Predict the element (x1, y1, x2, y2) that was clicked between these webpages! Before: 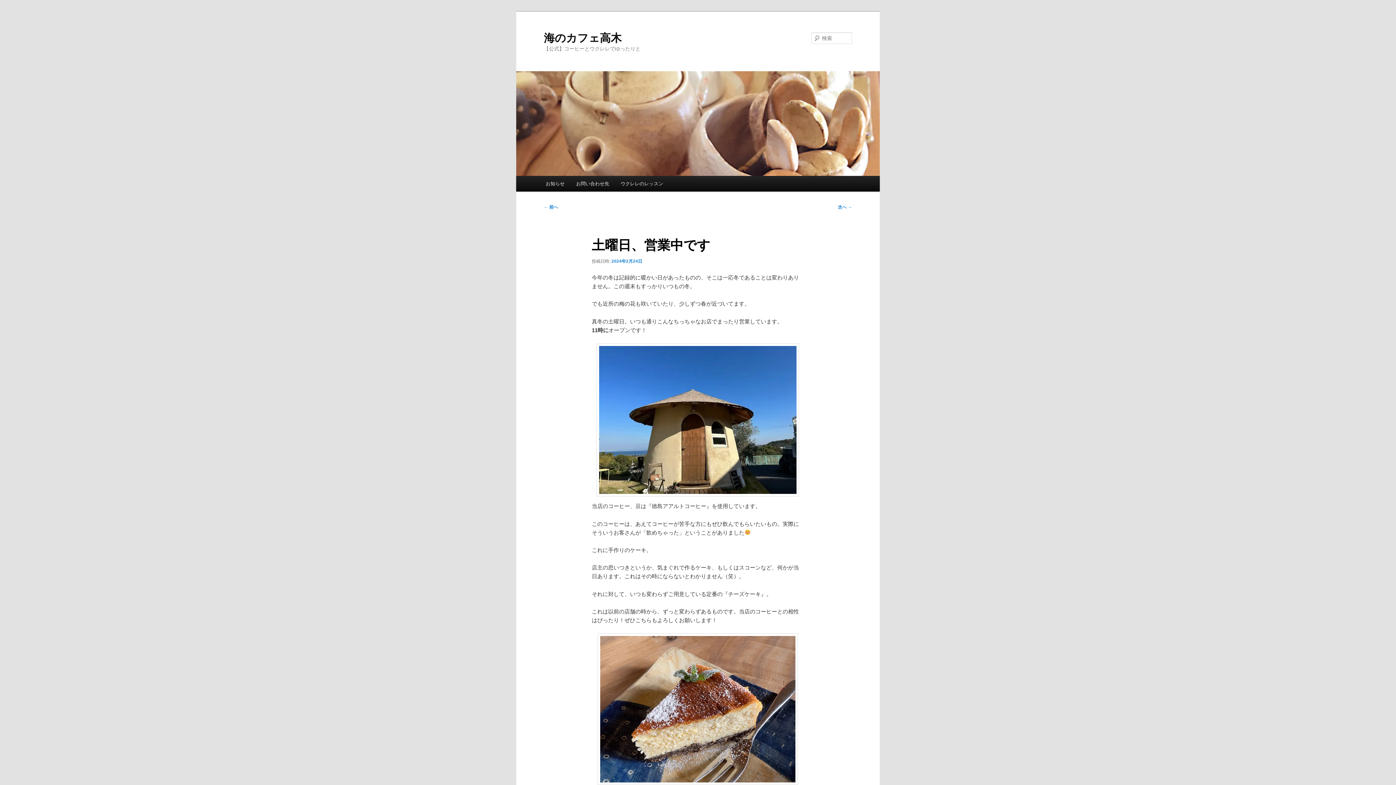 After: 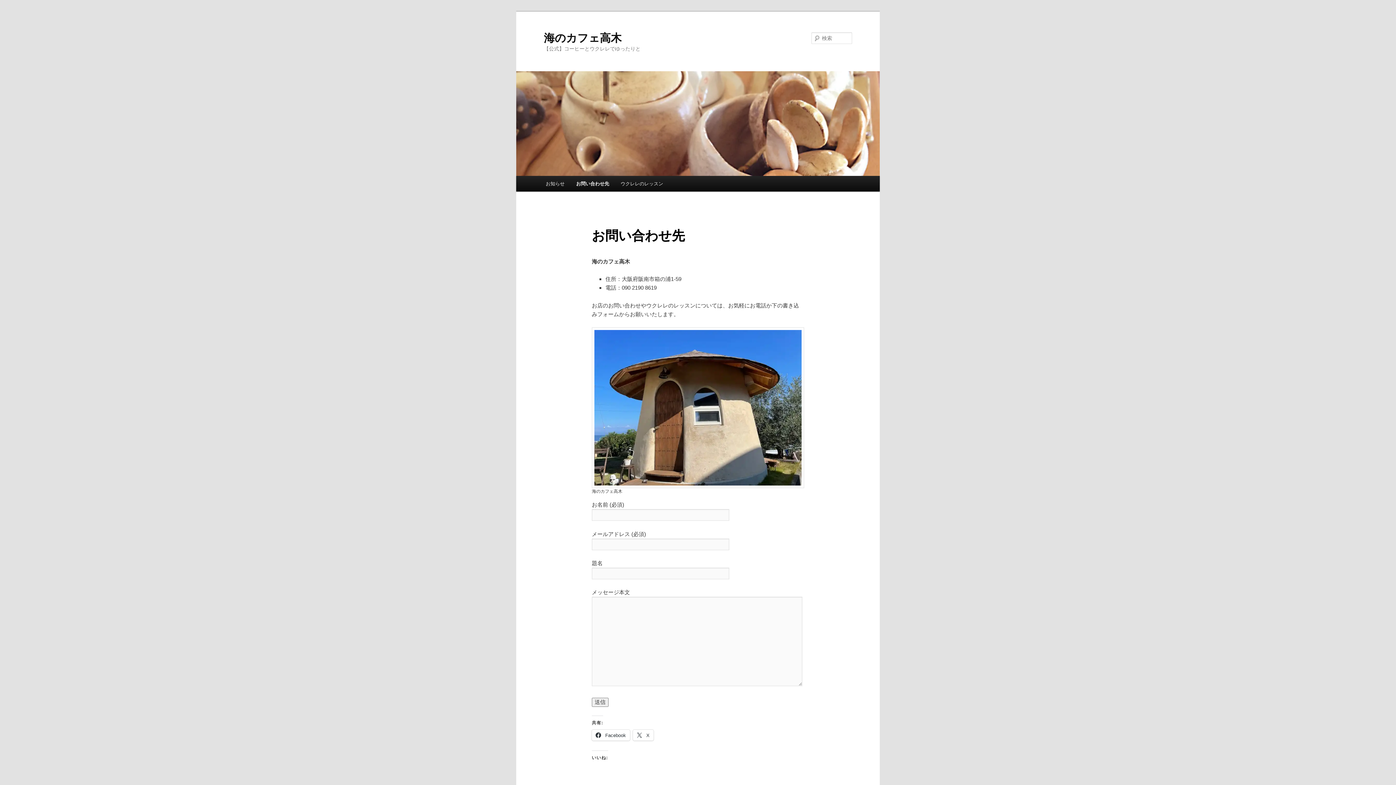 Action: label: お問い合わせ先 bbox: (570, 176, 615, 191)